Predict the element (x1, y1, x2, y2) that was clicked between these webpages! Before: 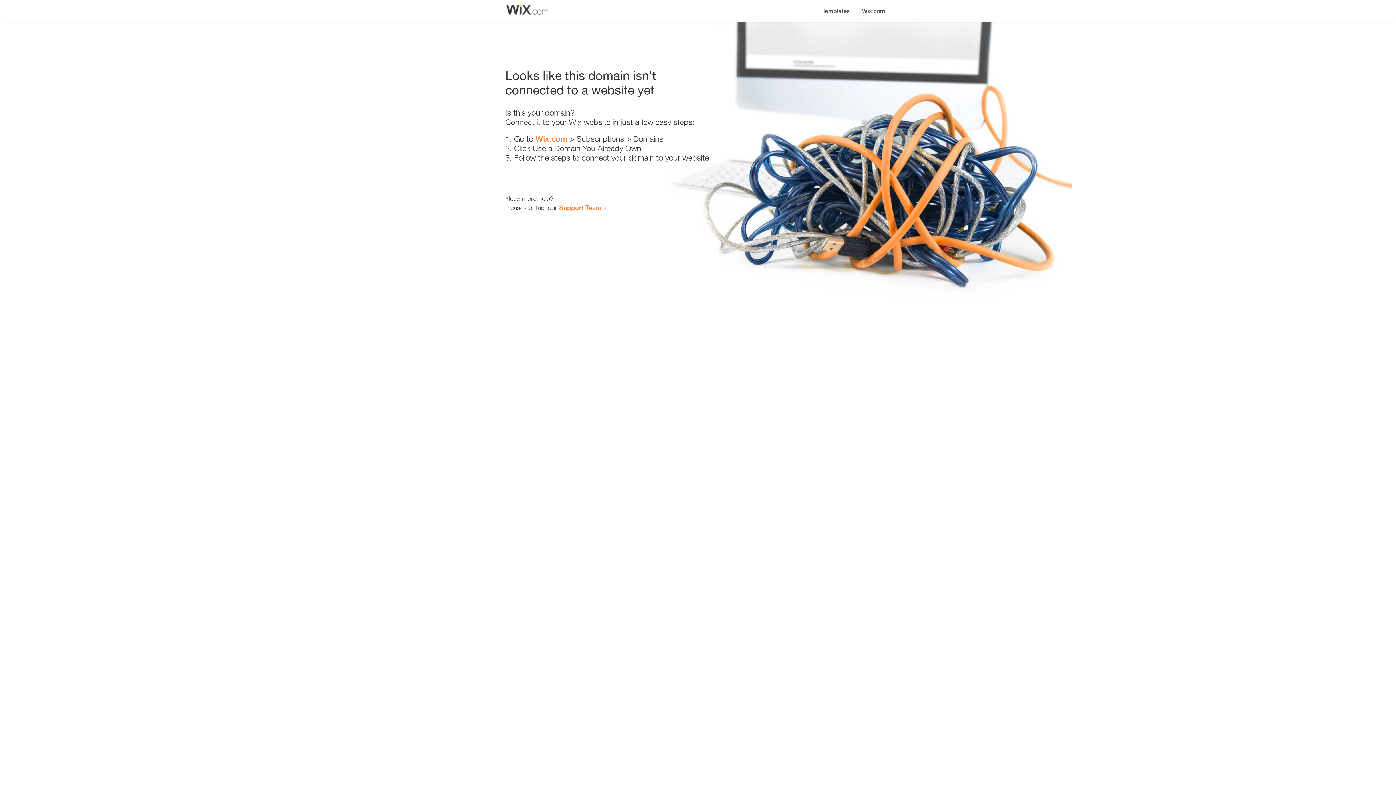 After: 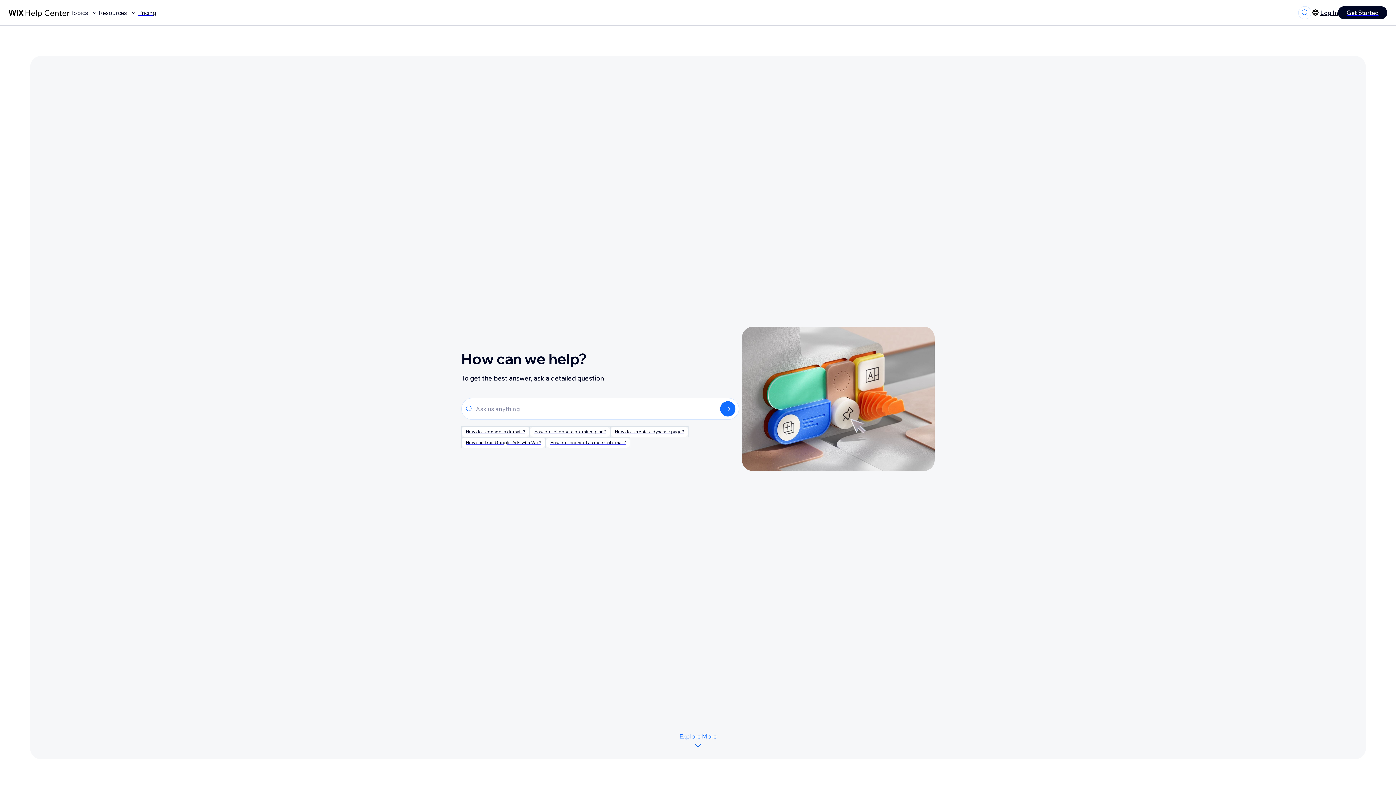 Action: bbox: (559, 203, 601, 211) label: Support Team